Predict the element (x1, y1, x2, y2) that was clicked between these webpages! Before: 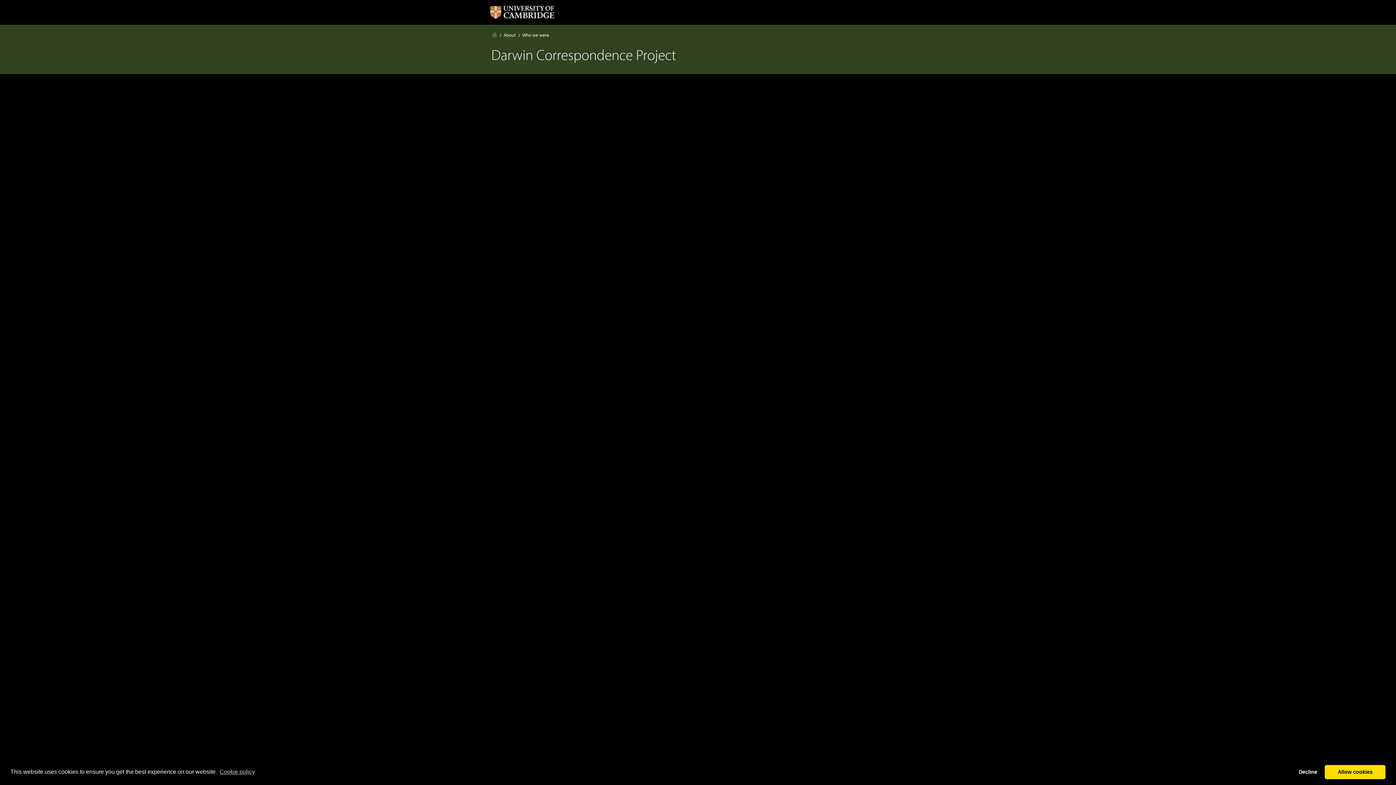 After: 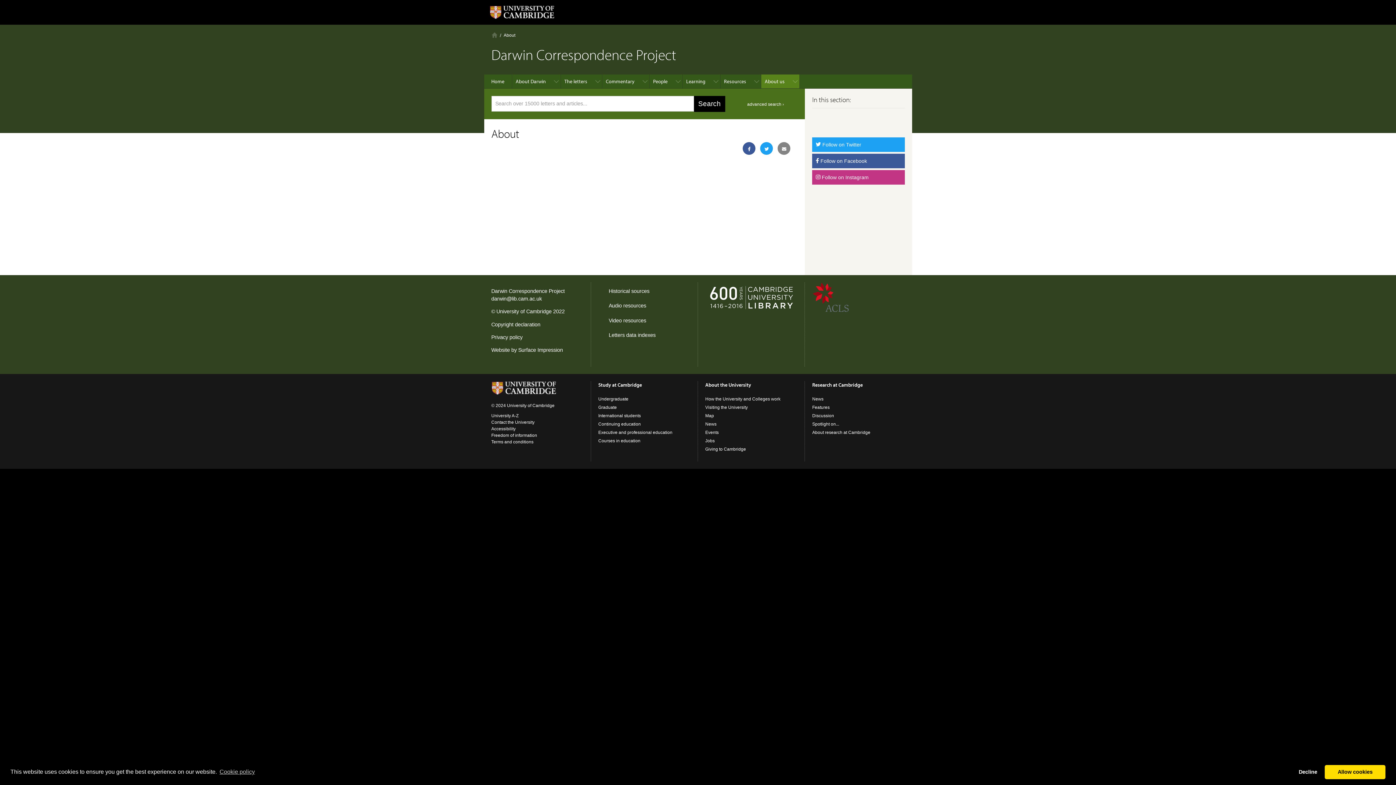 Action: label: About bbox: (503, 32, 515, 37)